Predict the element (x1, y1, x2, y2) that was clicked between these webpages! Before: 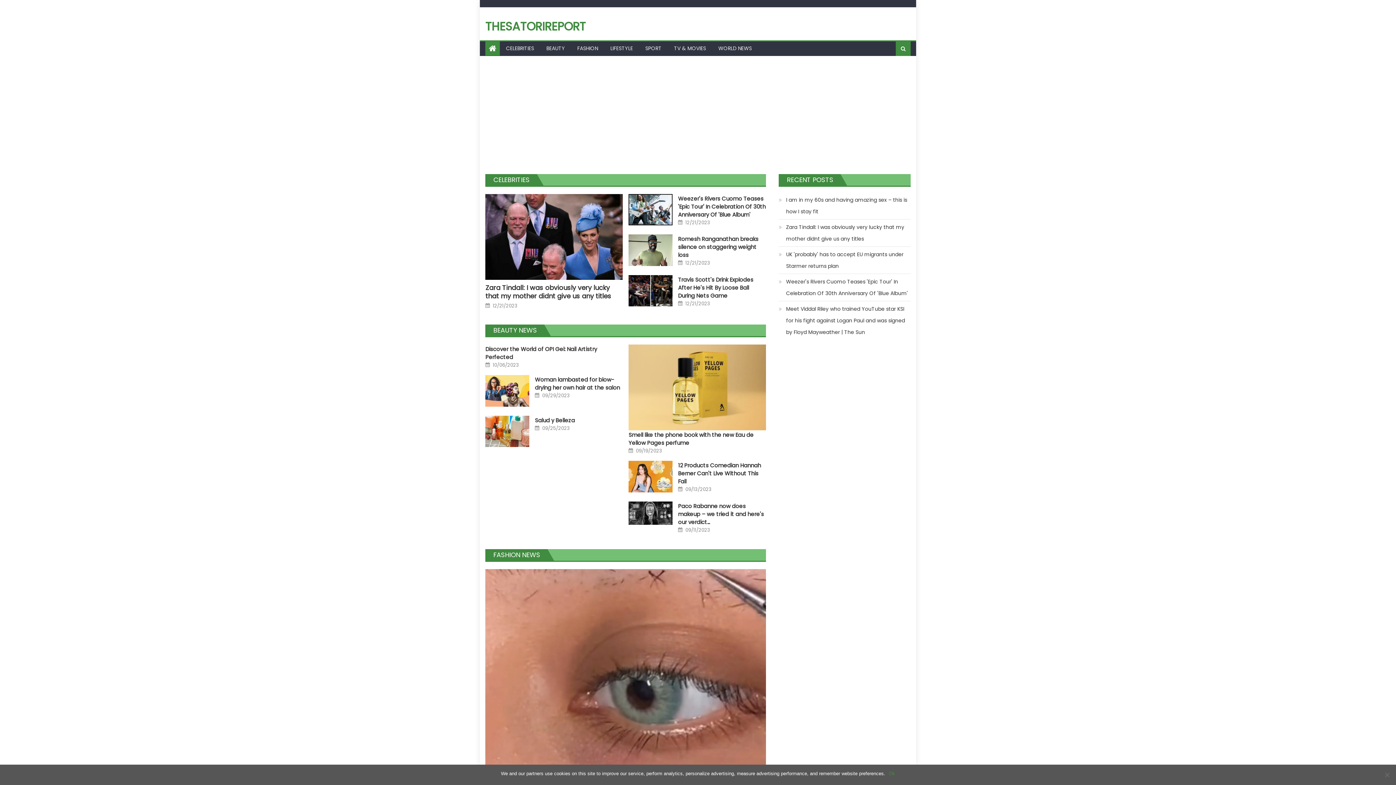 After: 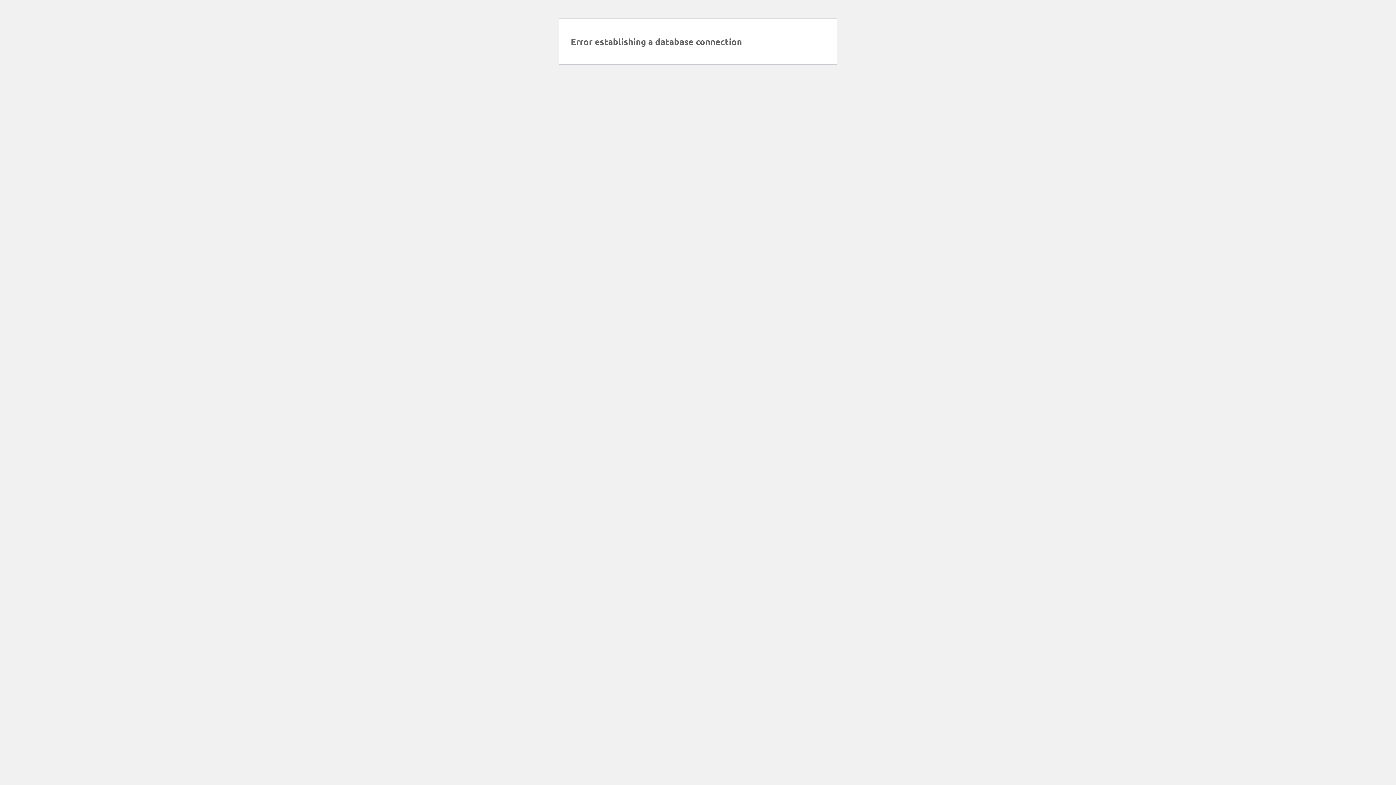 Action: bbox: (628, 194, 672, 225)